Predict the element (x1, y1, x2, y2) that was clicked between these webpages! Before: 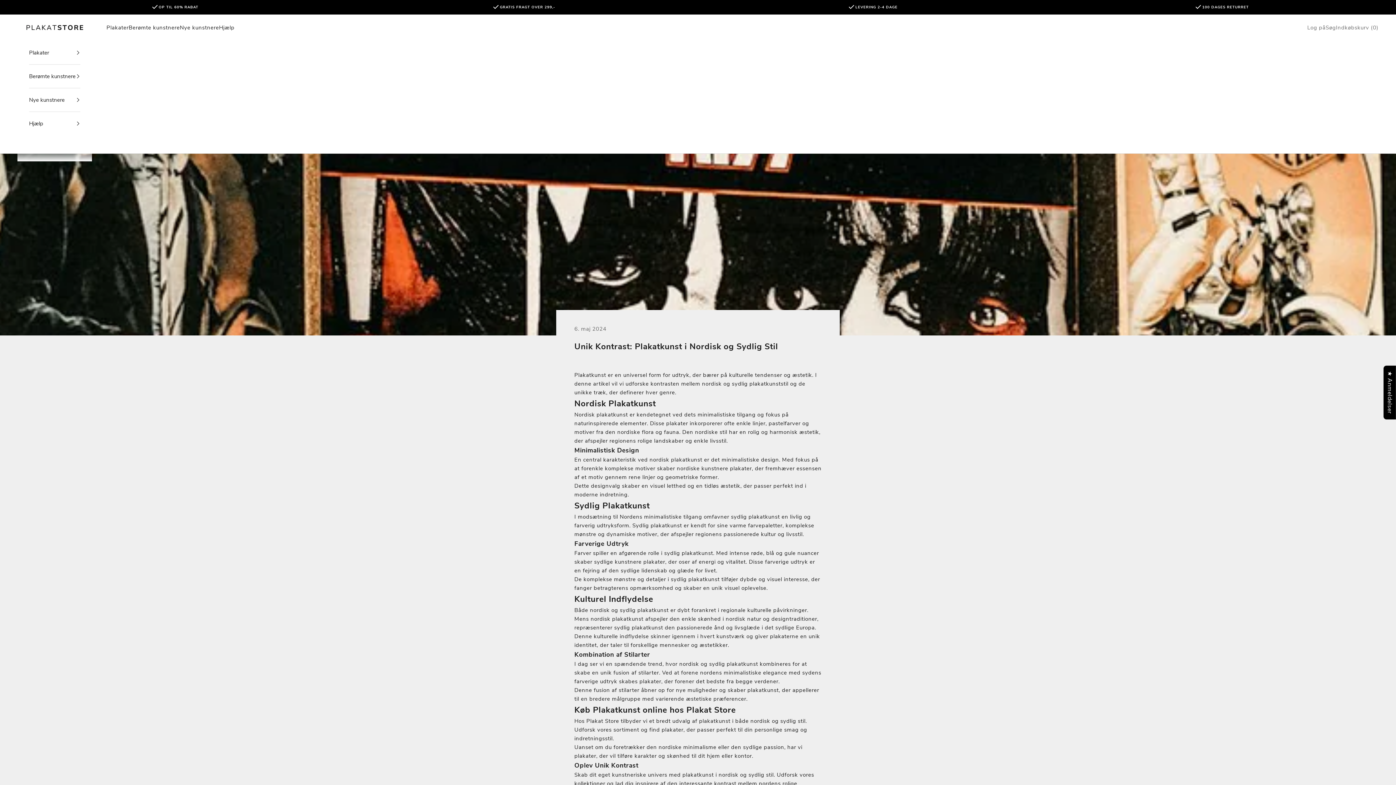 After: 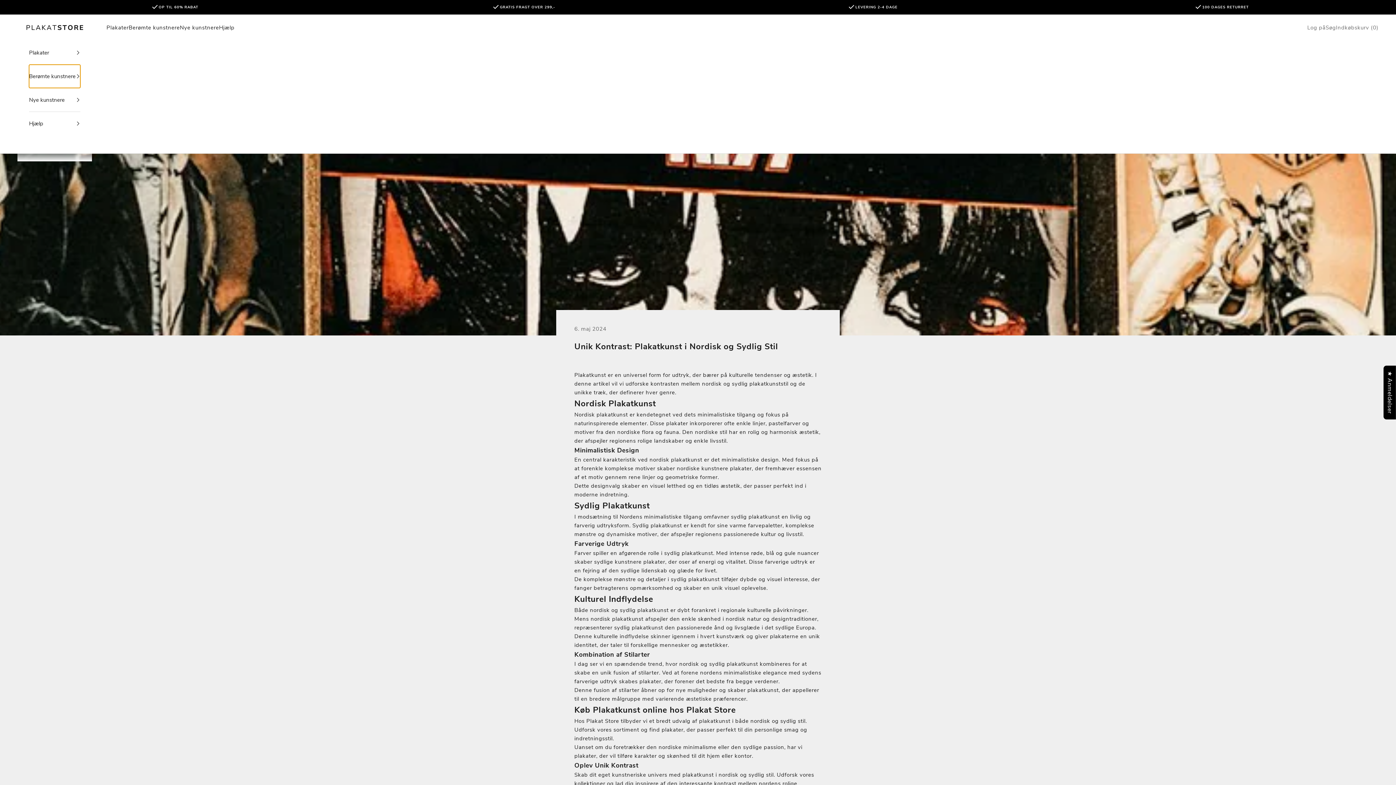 Action: bbox: (29, 64, 80, 87) label: Berømte kunstnere